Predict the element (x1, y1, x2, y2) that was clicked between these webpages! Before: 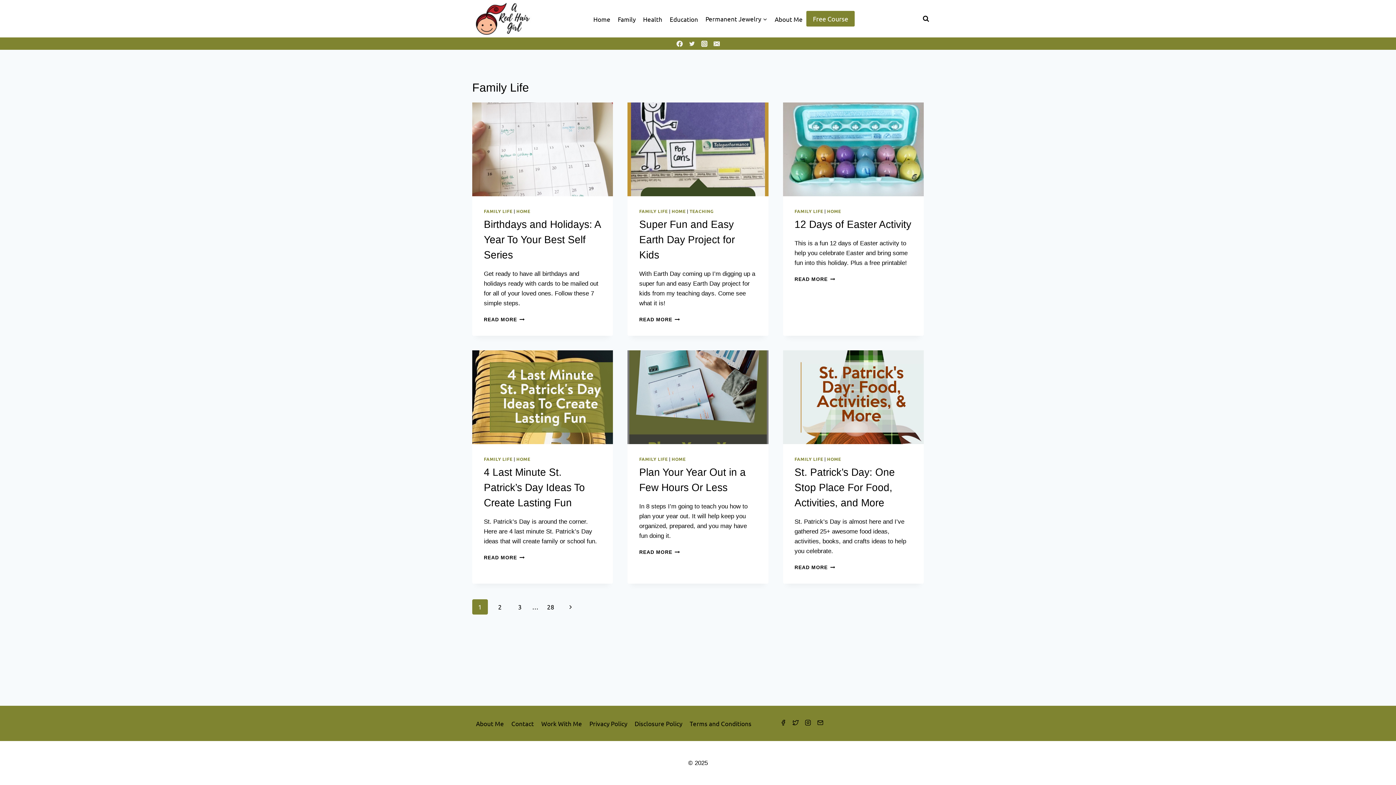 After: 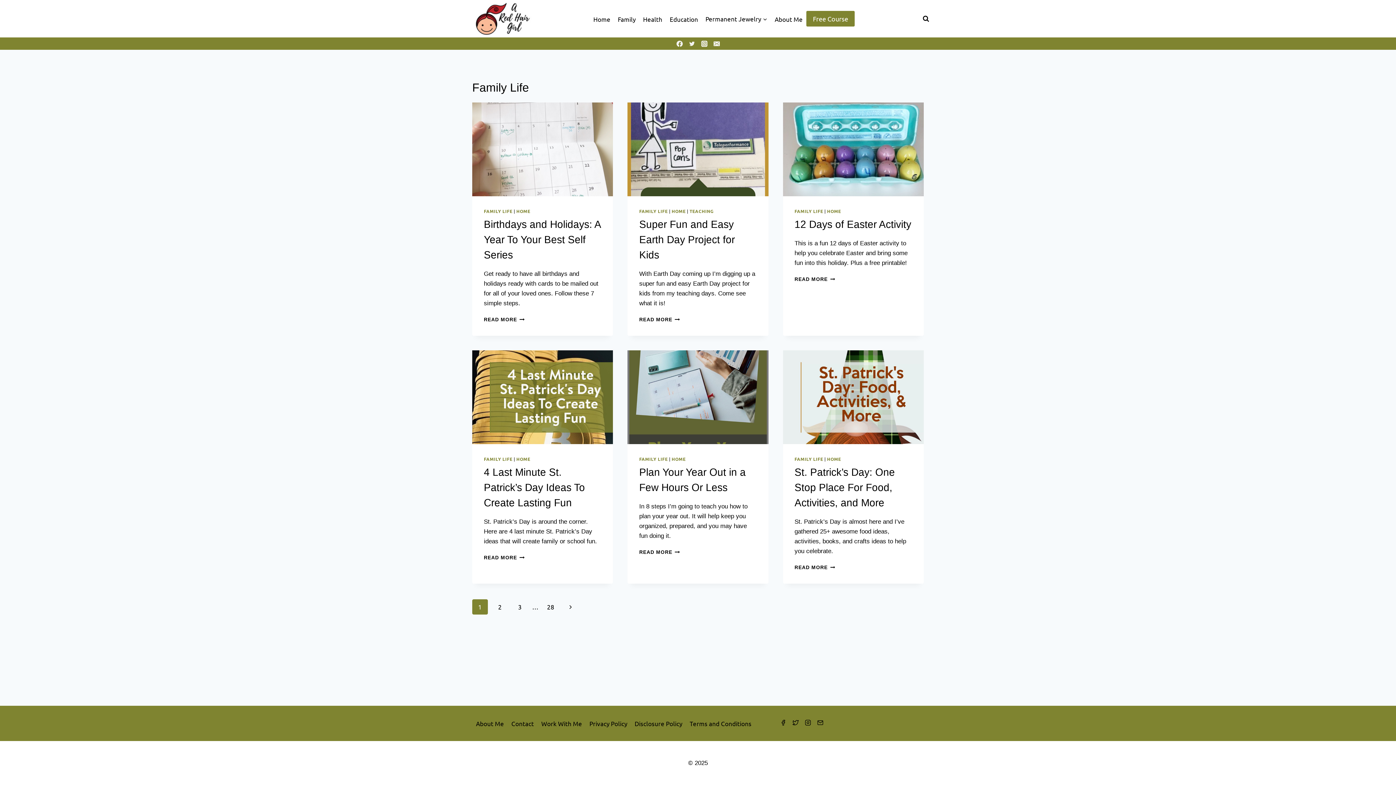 Action: bbox: (794, 208, 823, 214) label: FAMILY LIFE